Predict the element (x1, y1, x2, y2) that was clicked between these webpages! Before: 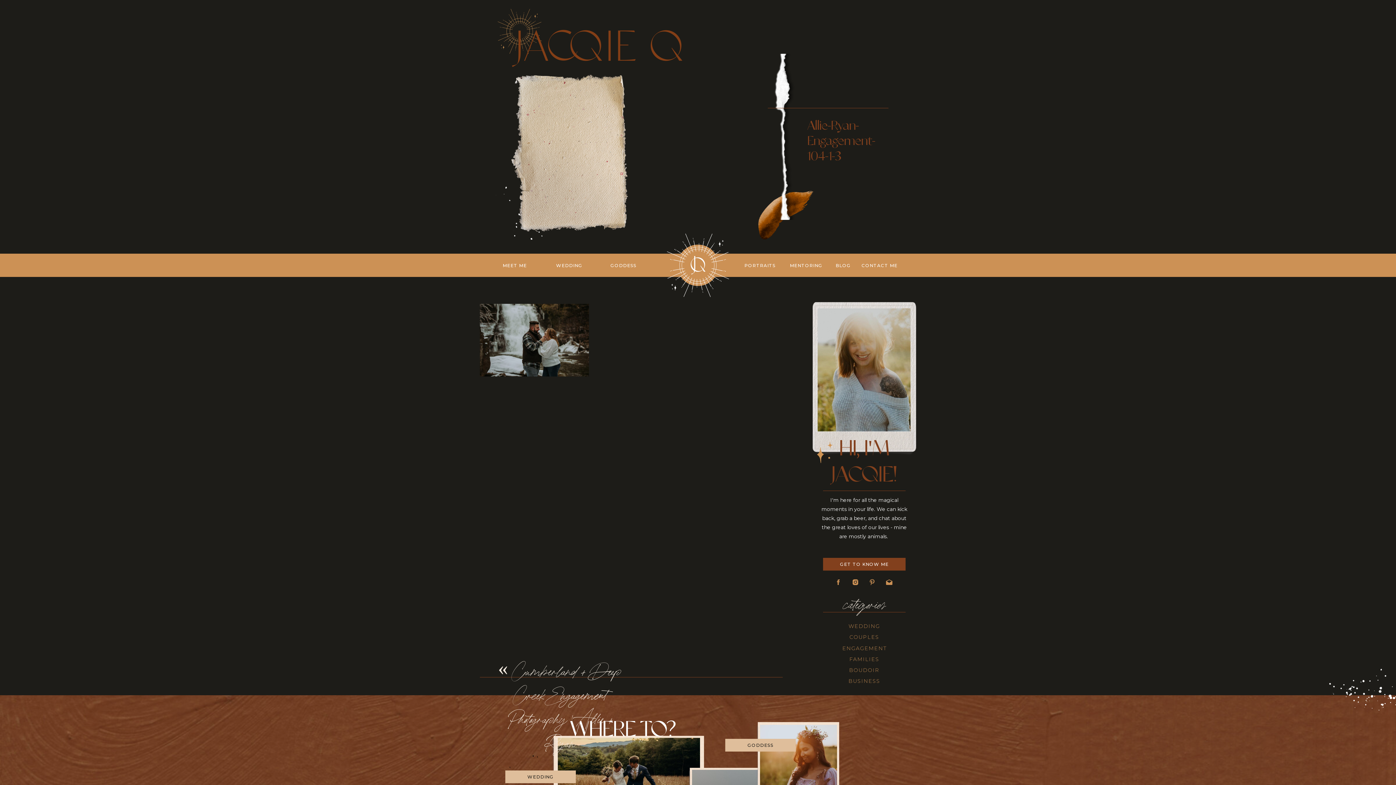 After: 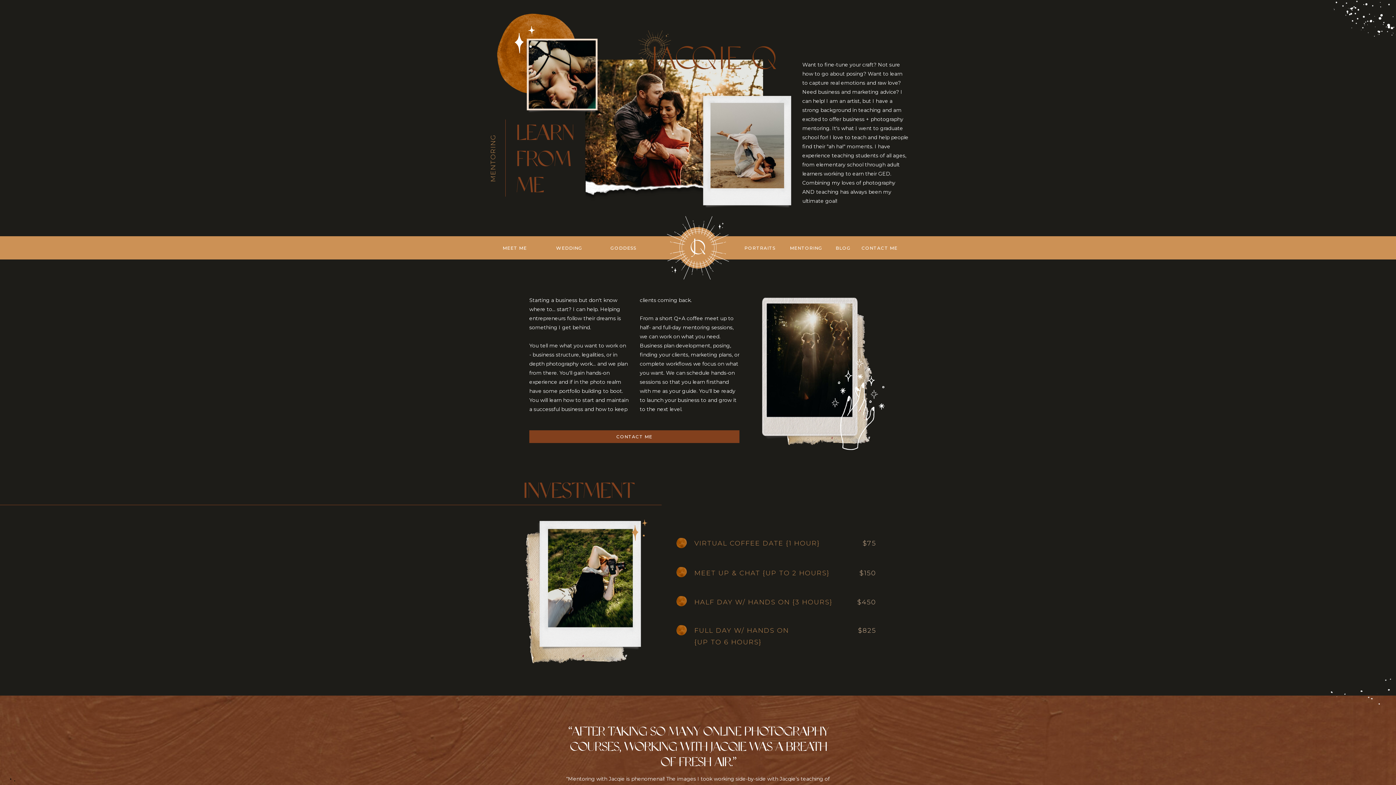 Action: label: MENTORING bbox: (785, 261, 827, 269)